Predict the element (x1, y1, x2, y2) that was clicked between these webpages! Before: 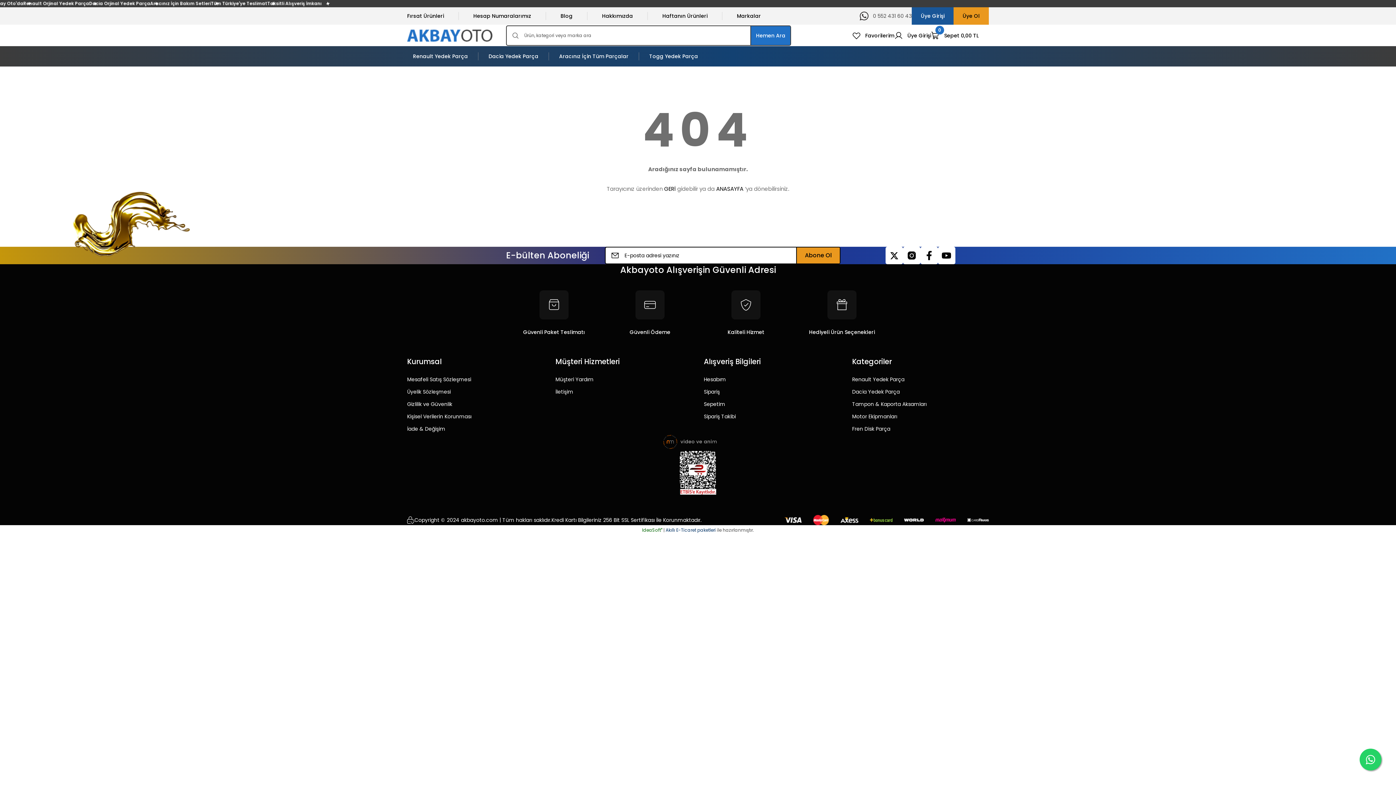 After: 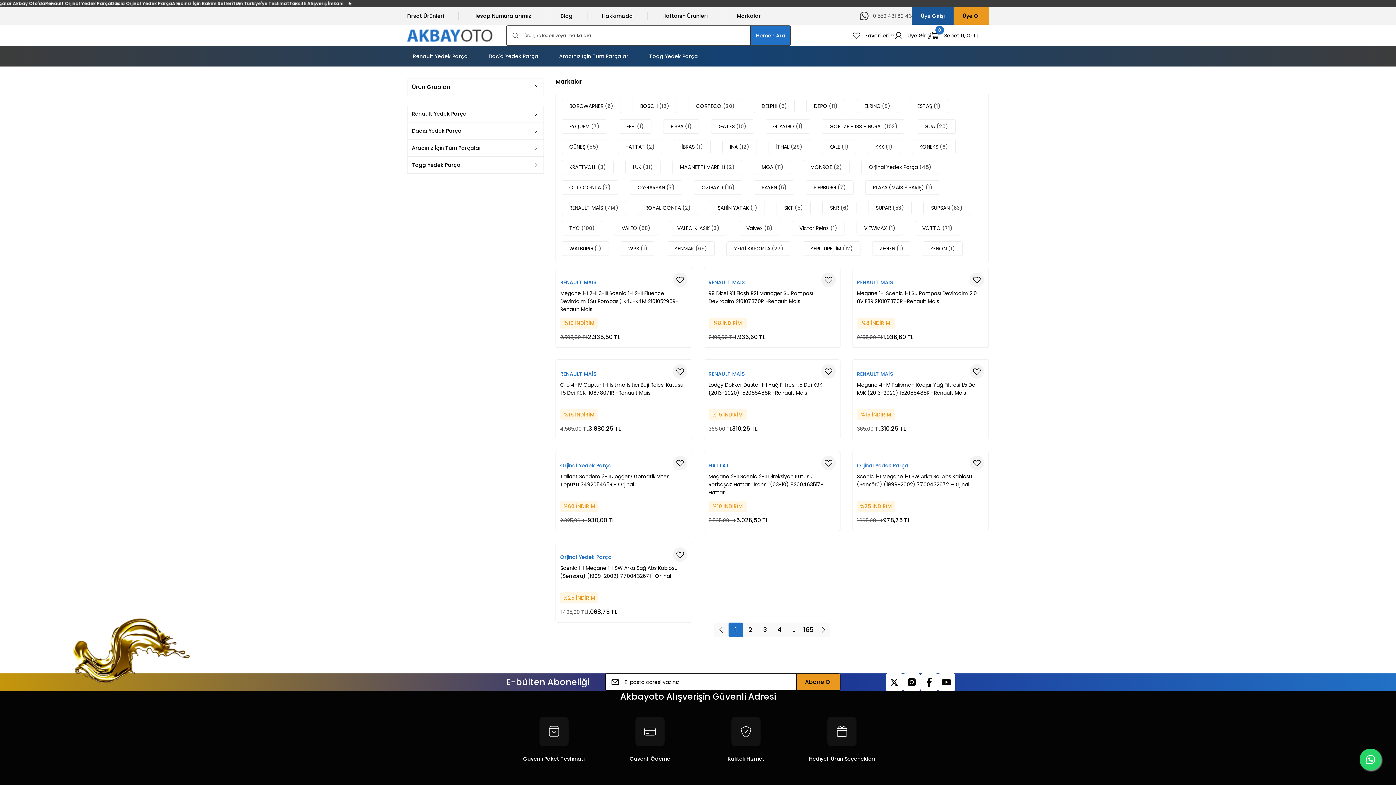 Action: bbox: (407, 7, 444, 24) label: Fırsat Ürünleri